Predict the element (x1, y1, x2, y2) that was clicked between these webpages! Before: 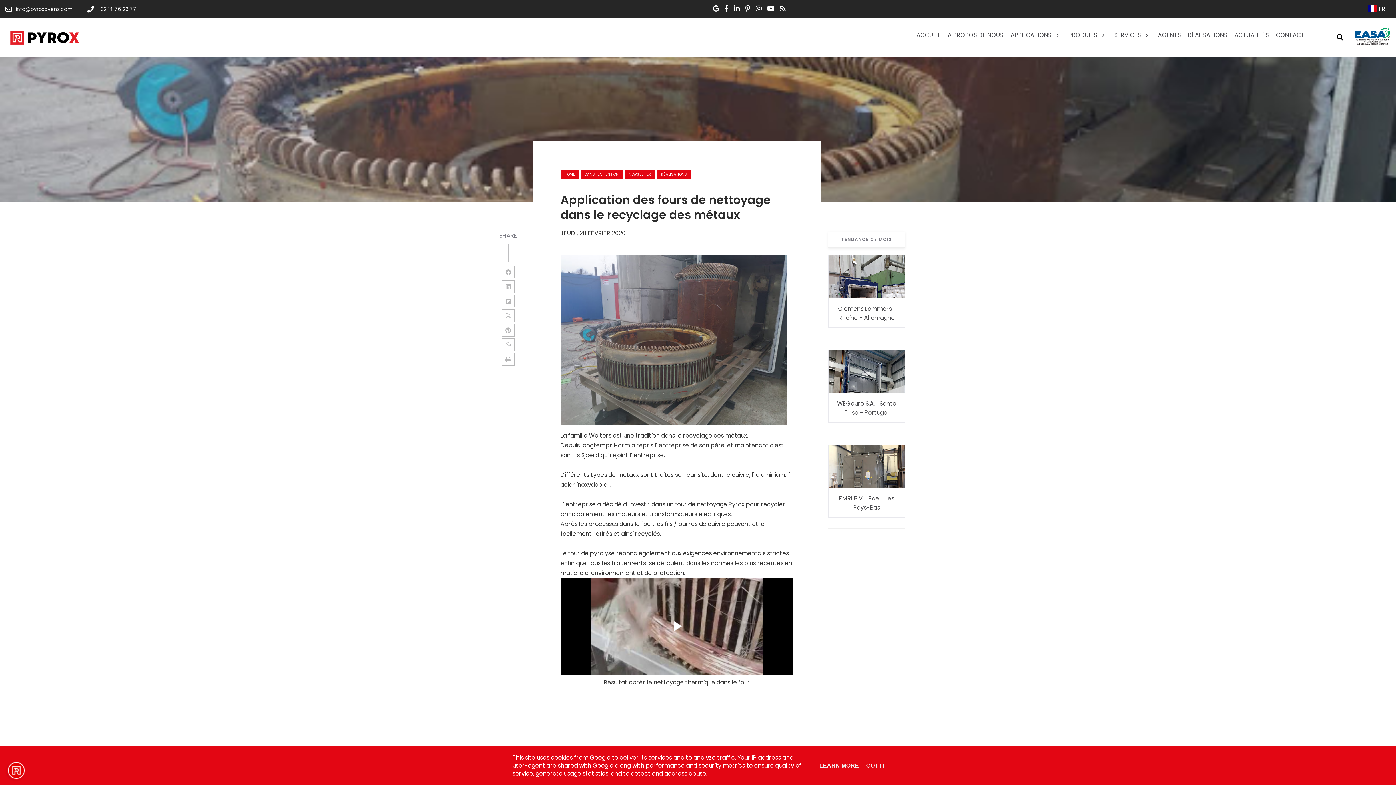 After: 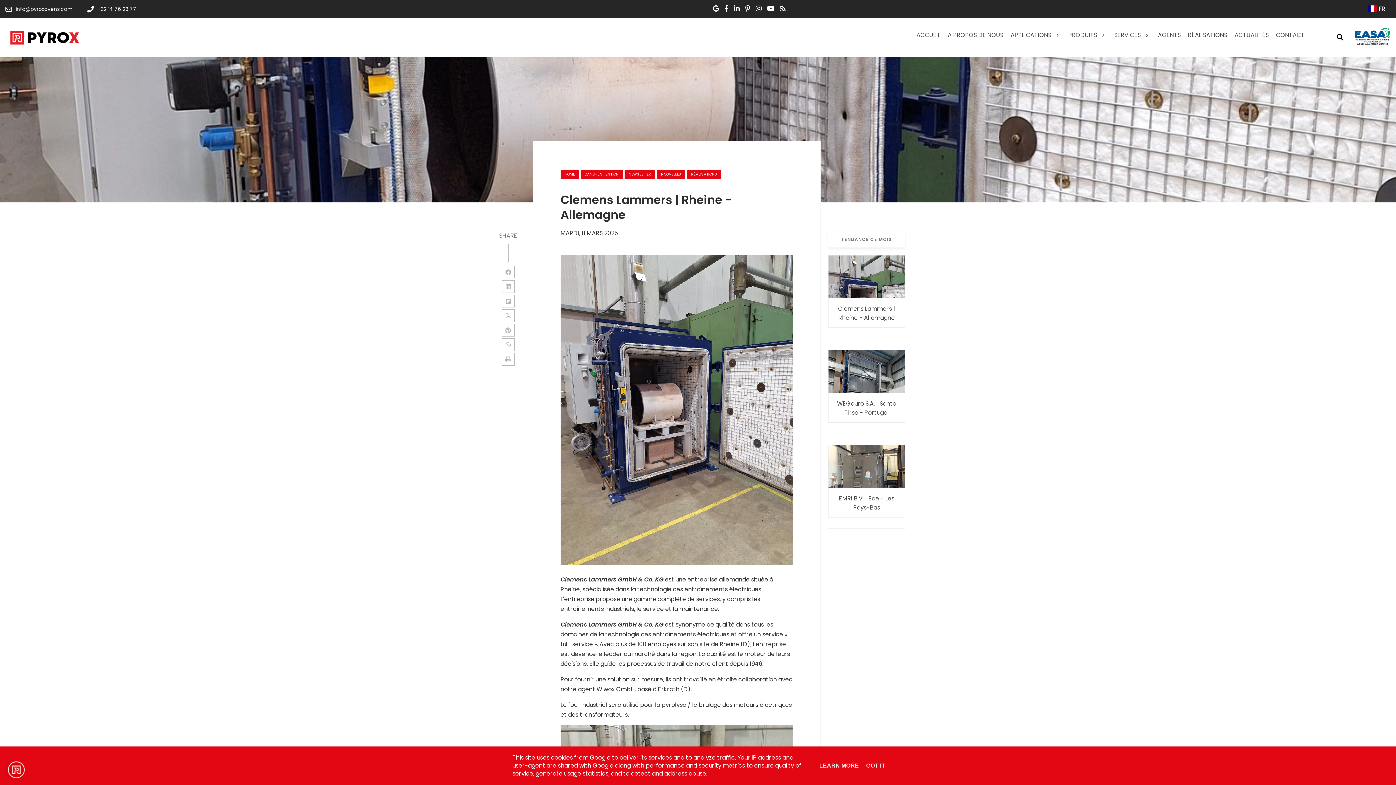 Action: bbox: (828, 255, 905, 298)